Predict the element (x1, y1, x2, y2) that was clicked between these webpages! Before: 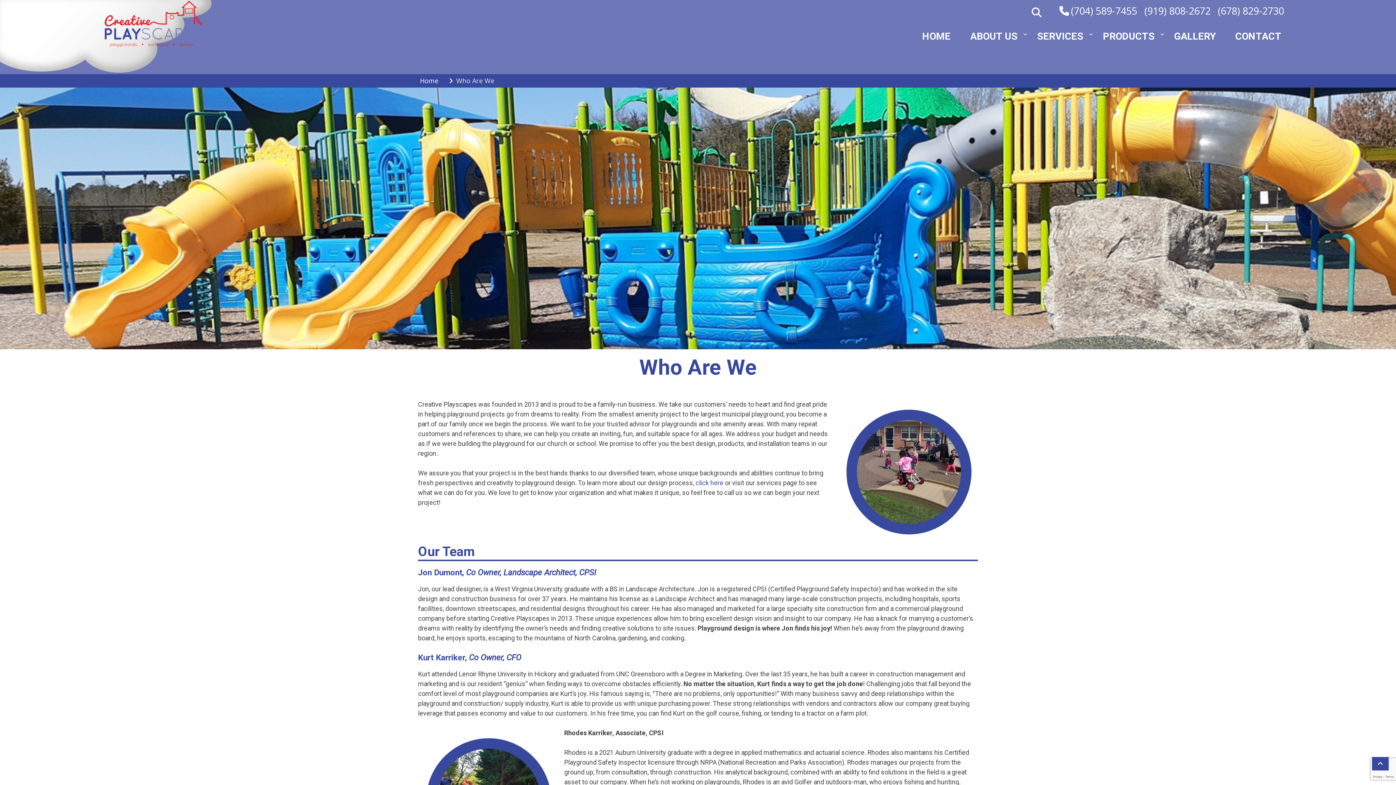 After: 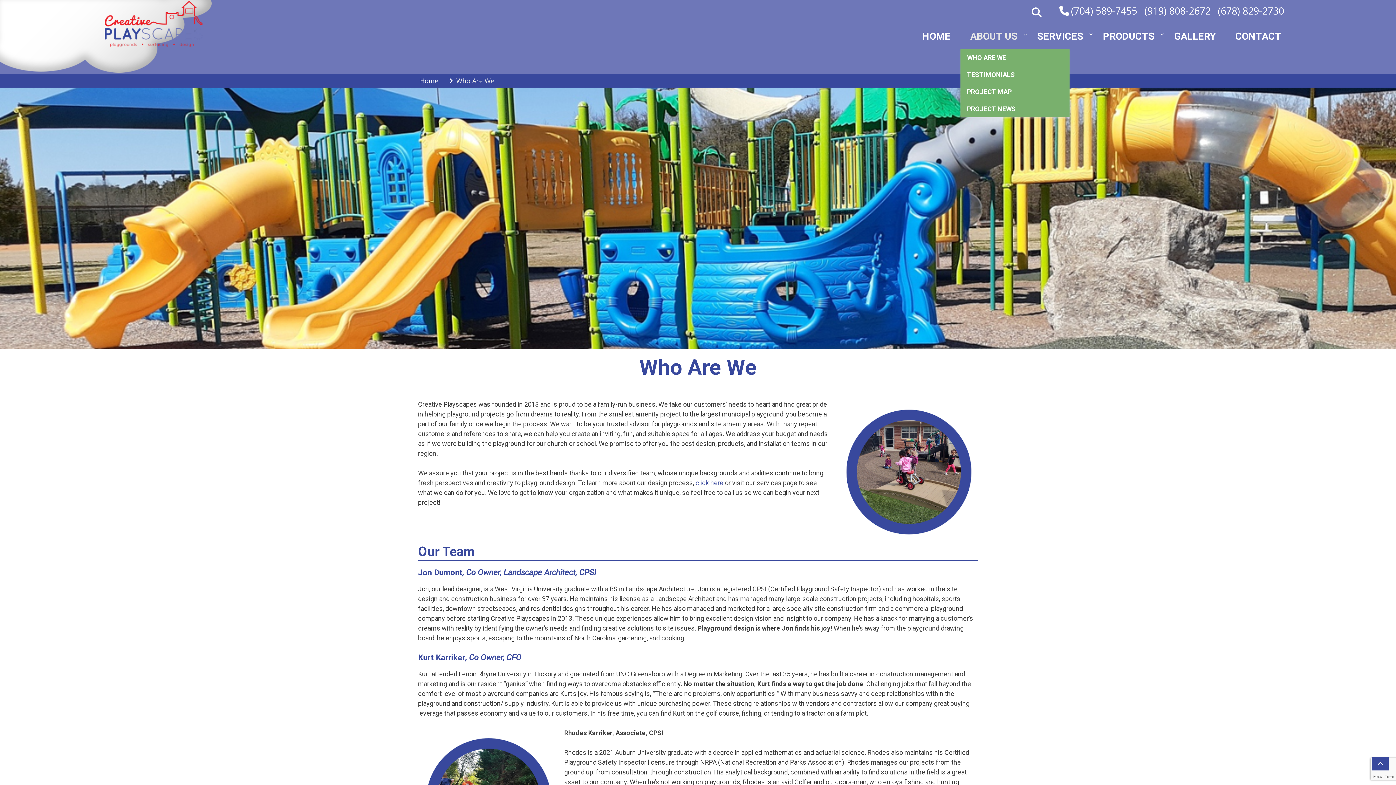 Action: label: ABOUT US bbox: (960, 20, 1027, 49)